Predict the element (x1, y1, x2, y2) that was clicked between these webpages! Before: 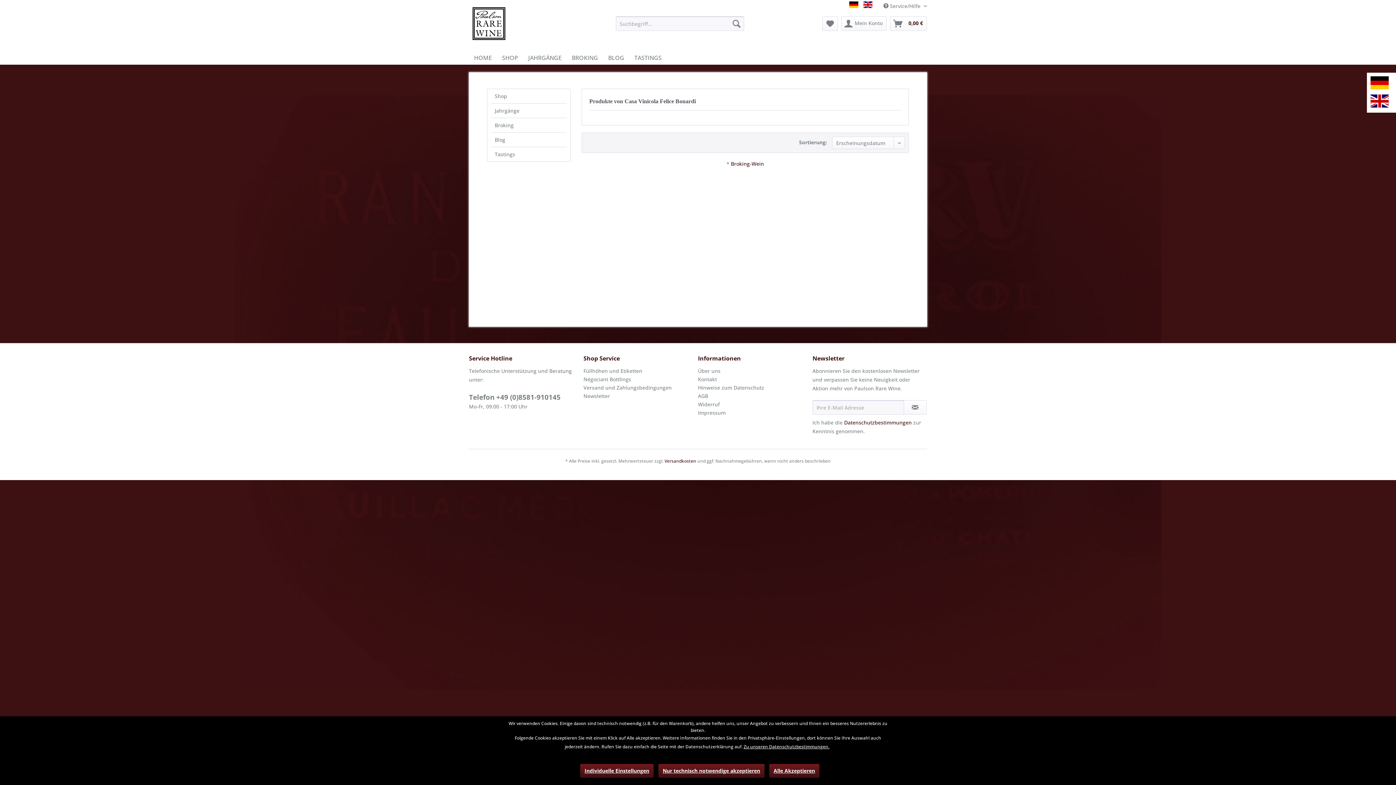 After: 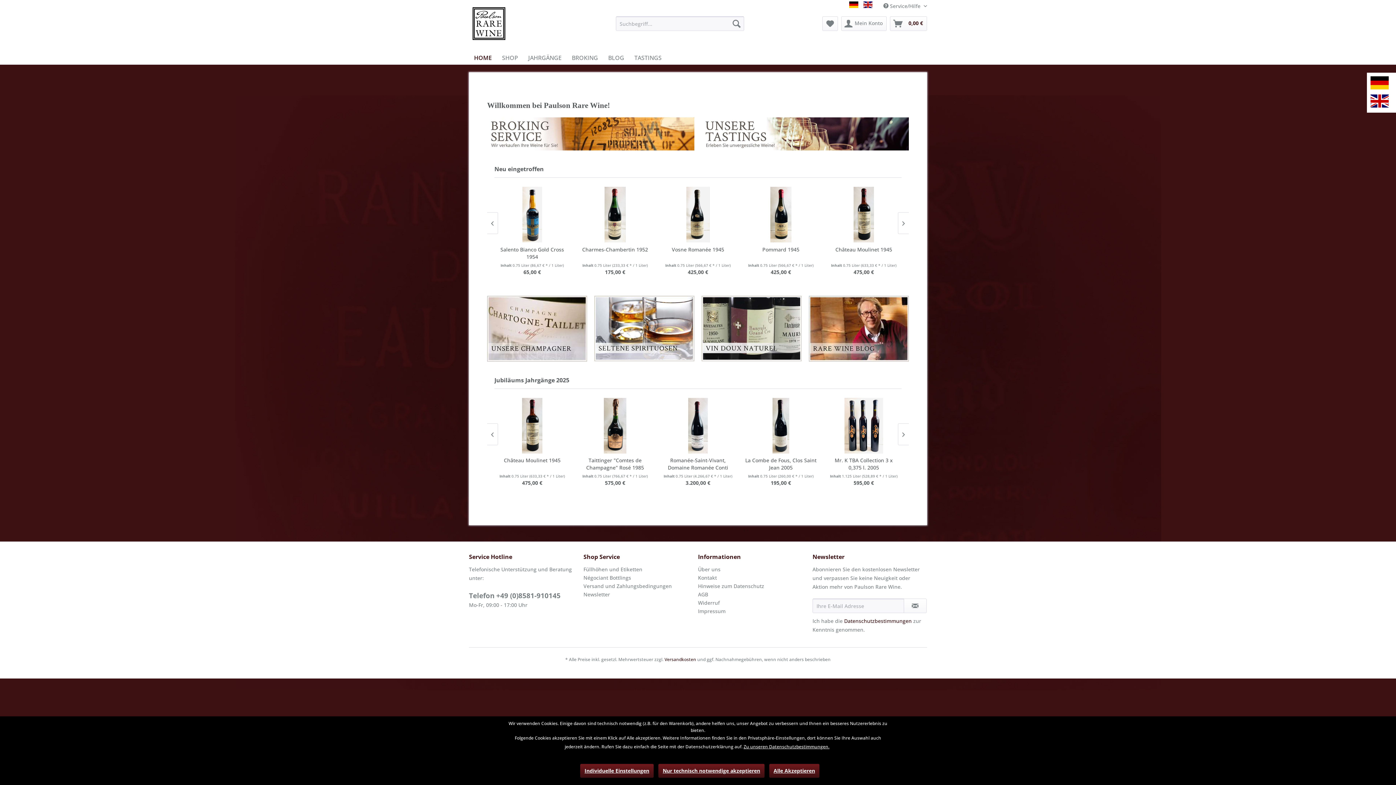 Action: bbox: (469, 50, 497, 64) label: Home